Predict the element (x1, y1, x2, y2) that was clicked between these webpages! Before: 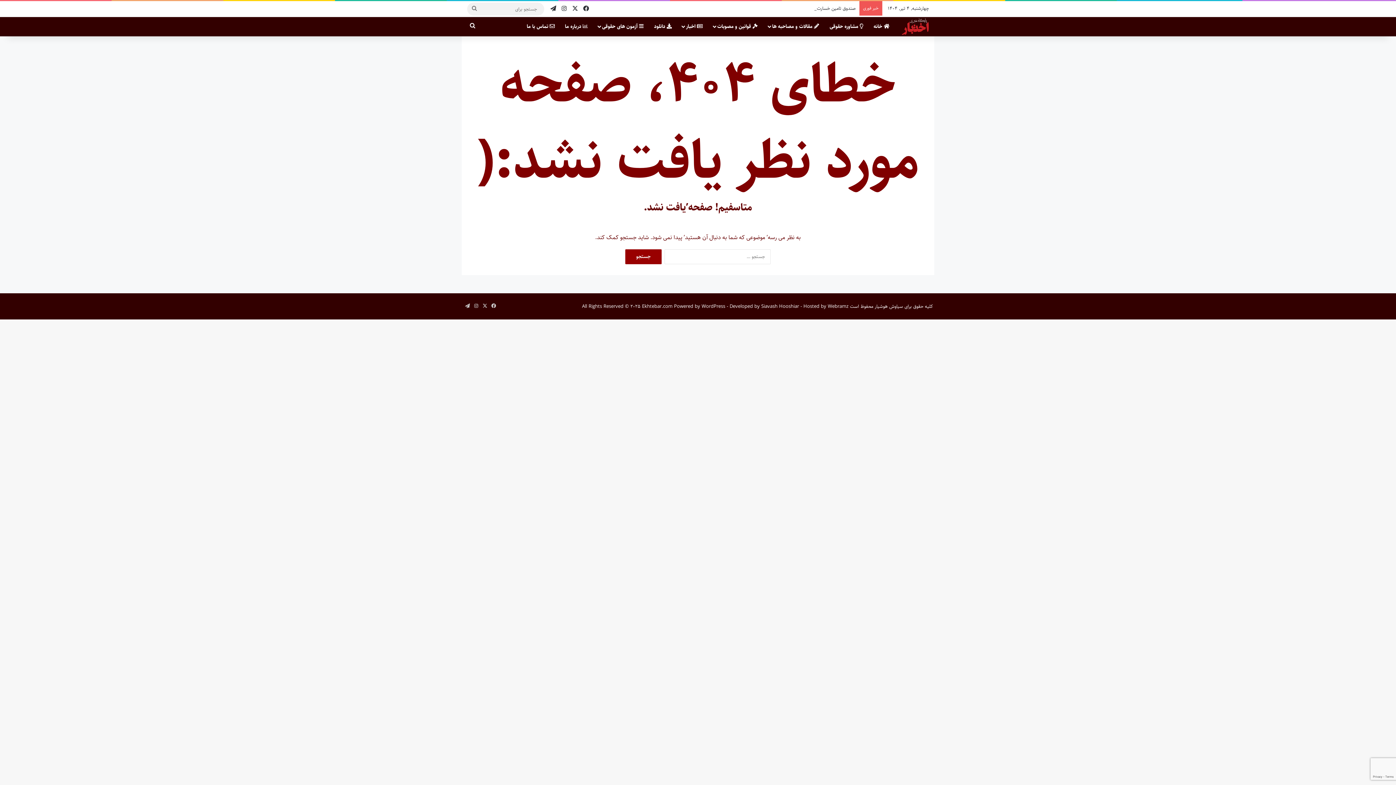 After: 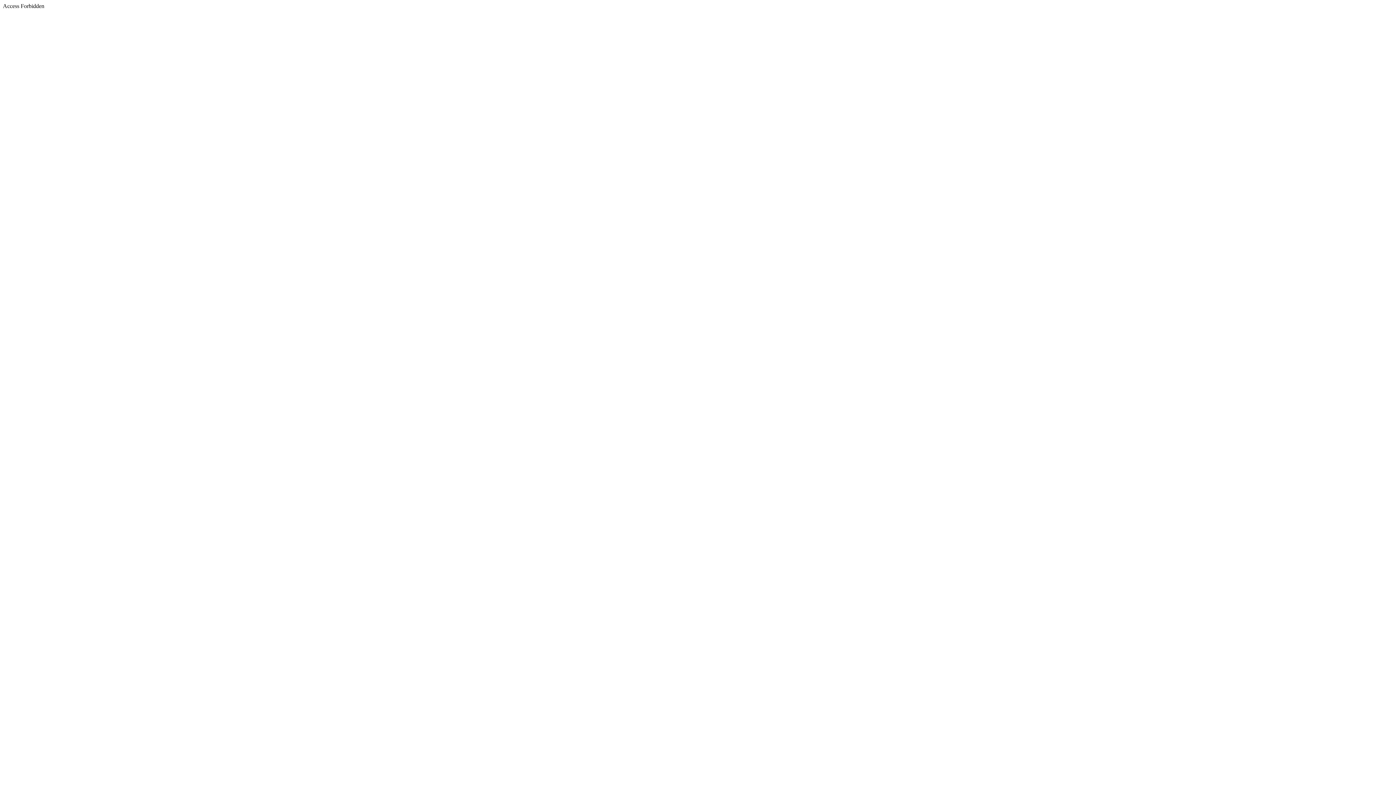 Action: label: Webramz bbox: (828, 302, 848, 310)